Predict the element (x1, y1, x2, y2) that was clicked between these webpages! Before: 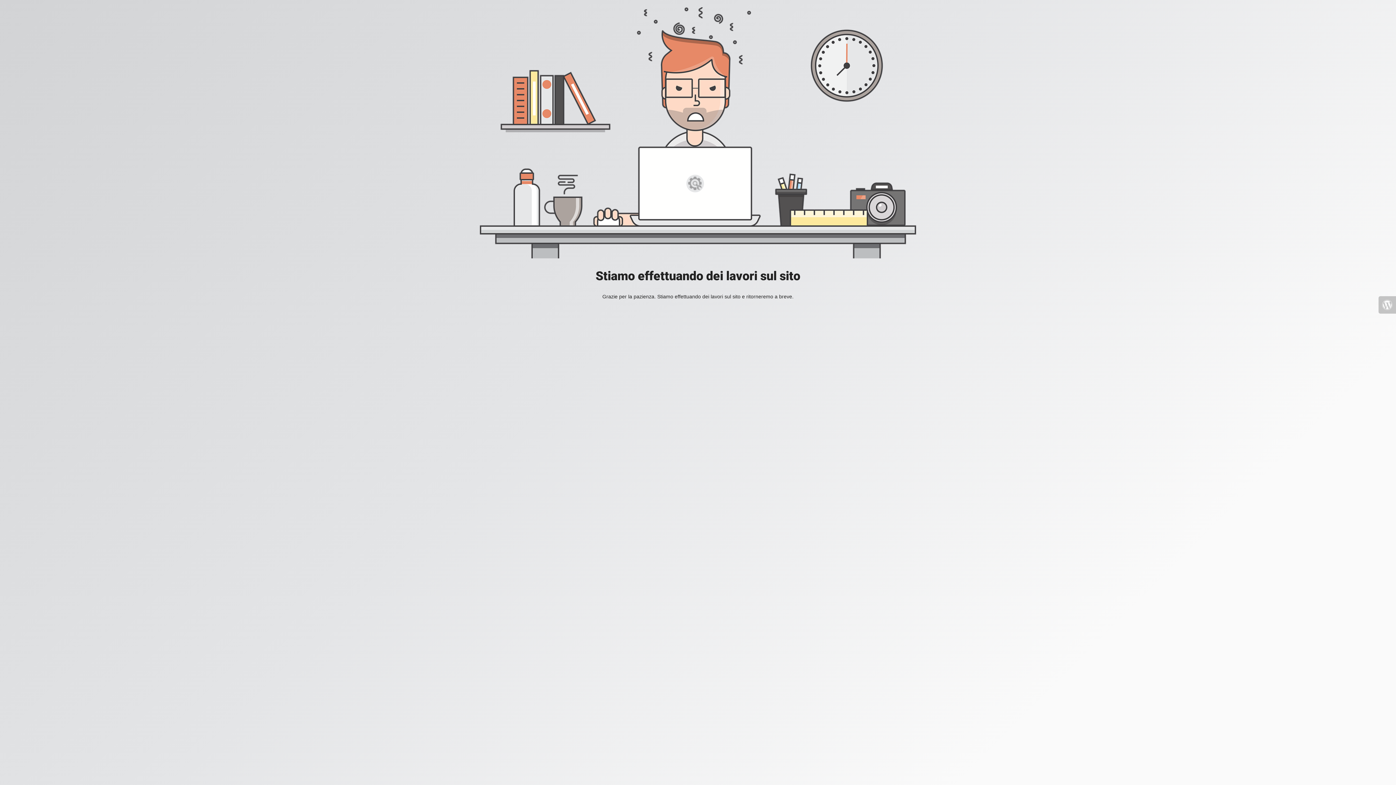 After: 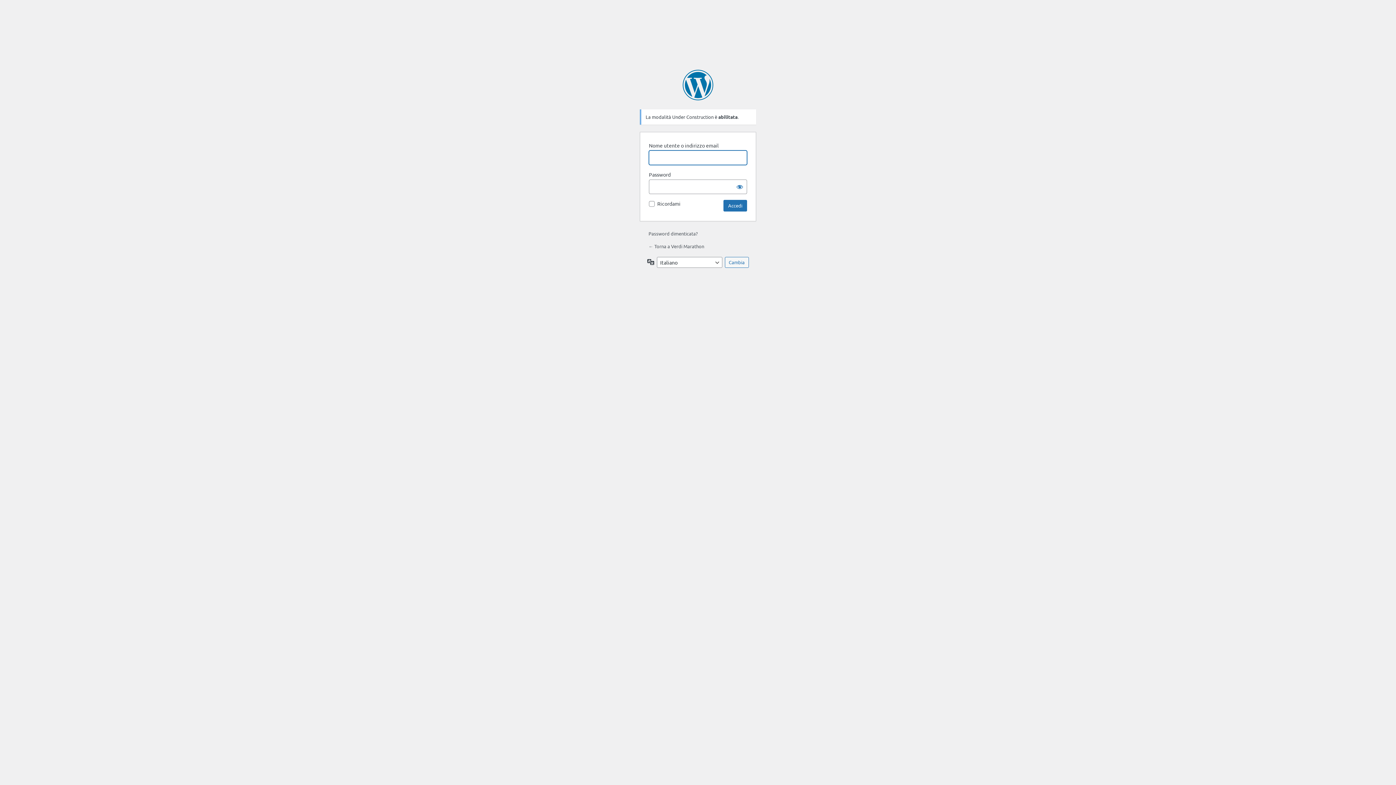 Action: bbox: (1378, 296, 1396, 313)